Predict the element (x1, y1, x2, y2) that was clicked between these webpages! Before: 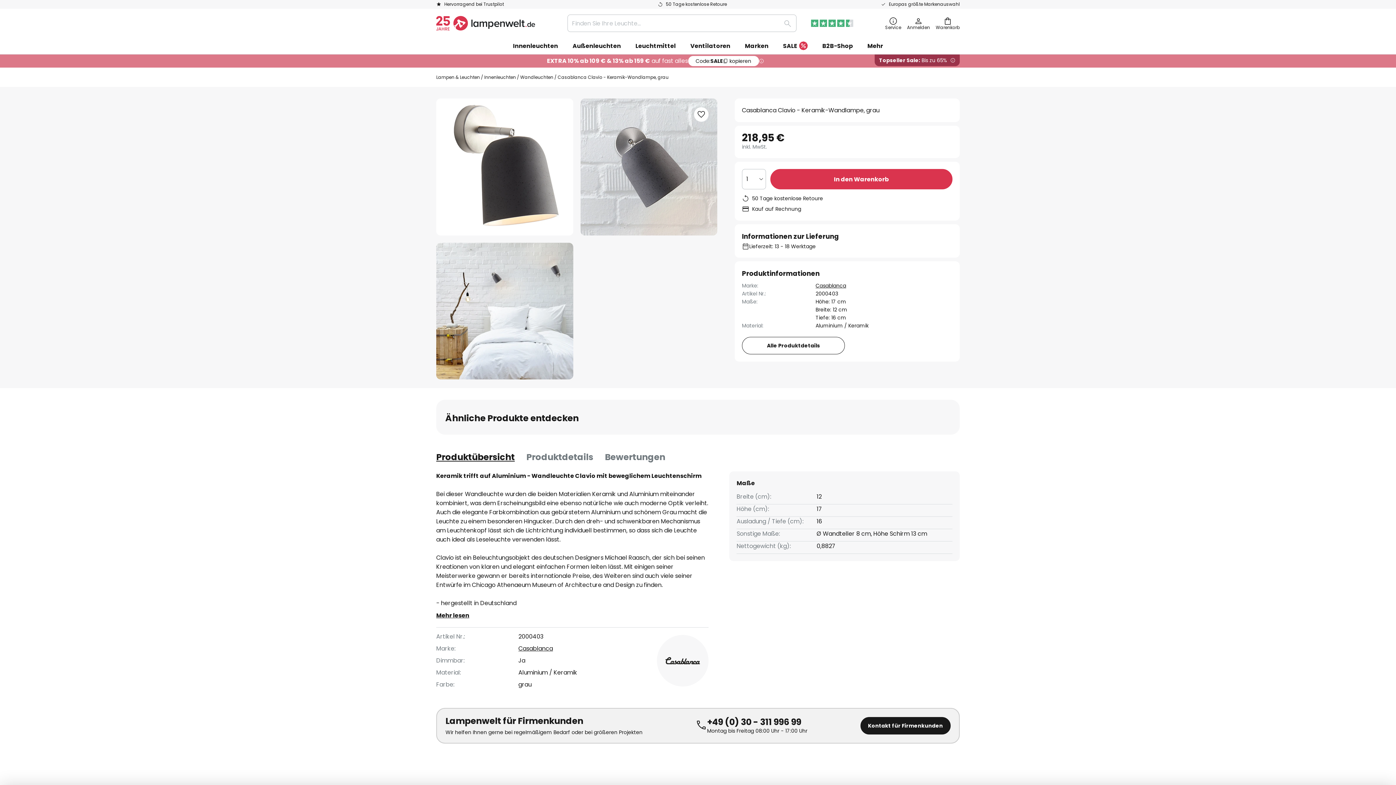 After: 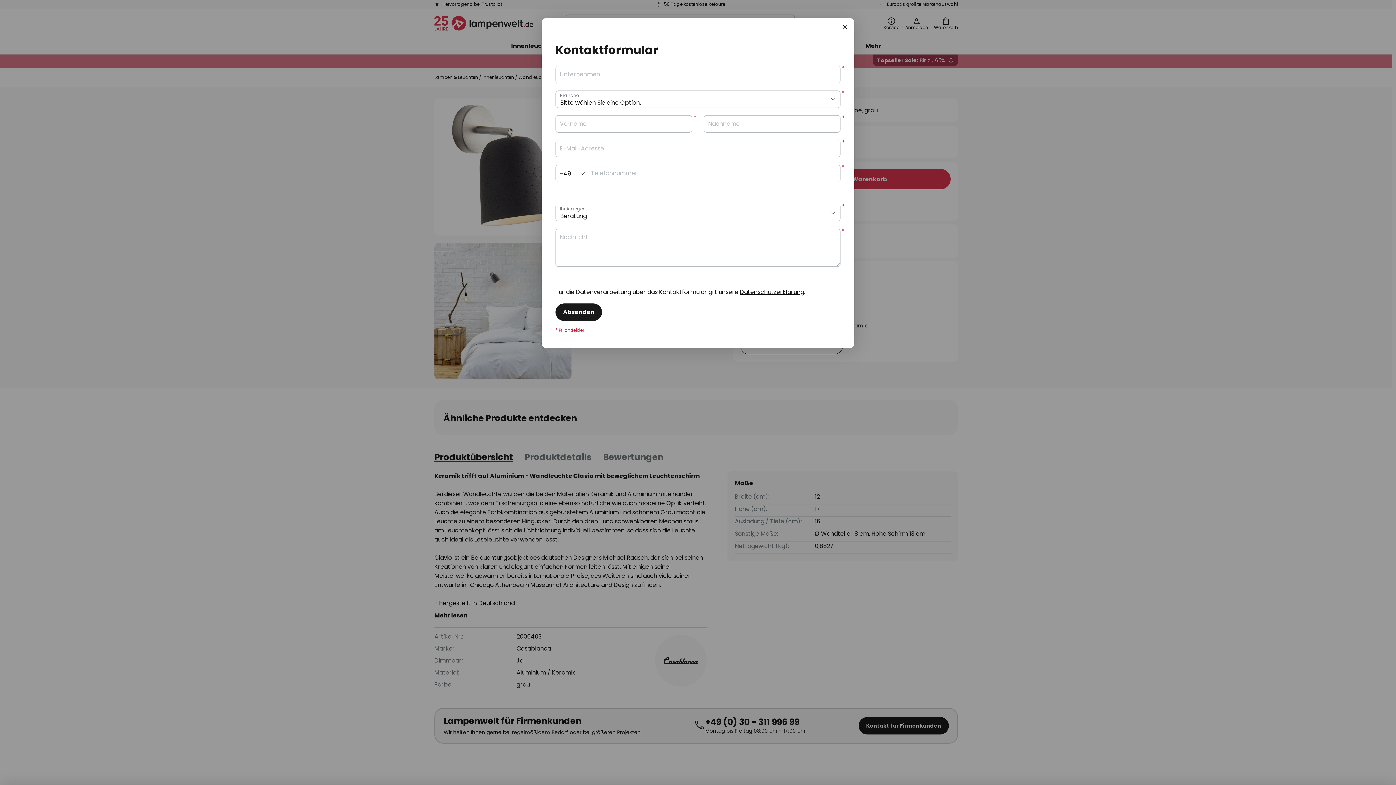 Action: bbox: (860, 717, 950, 735) label: Kontakt für Firmenkunden